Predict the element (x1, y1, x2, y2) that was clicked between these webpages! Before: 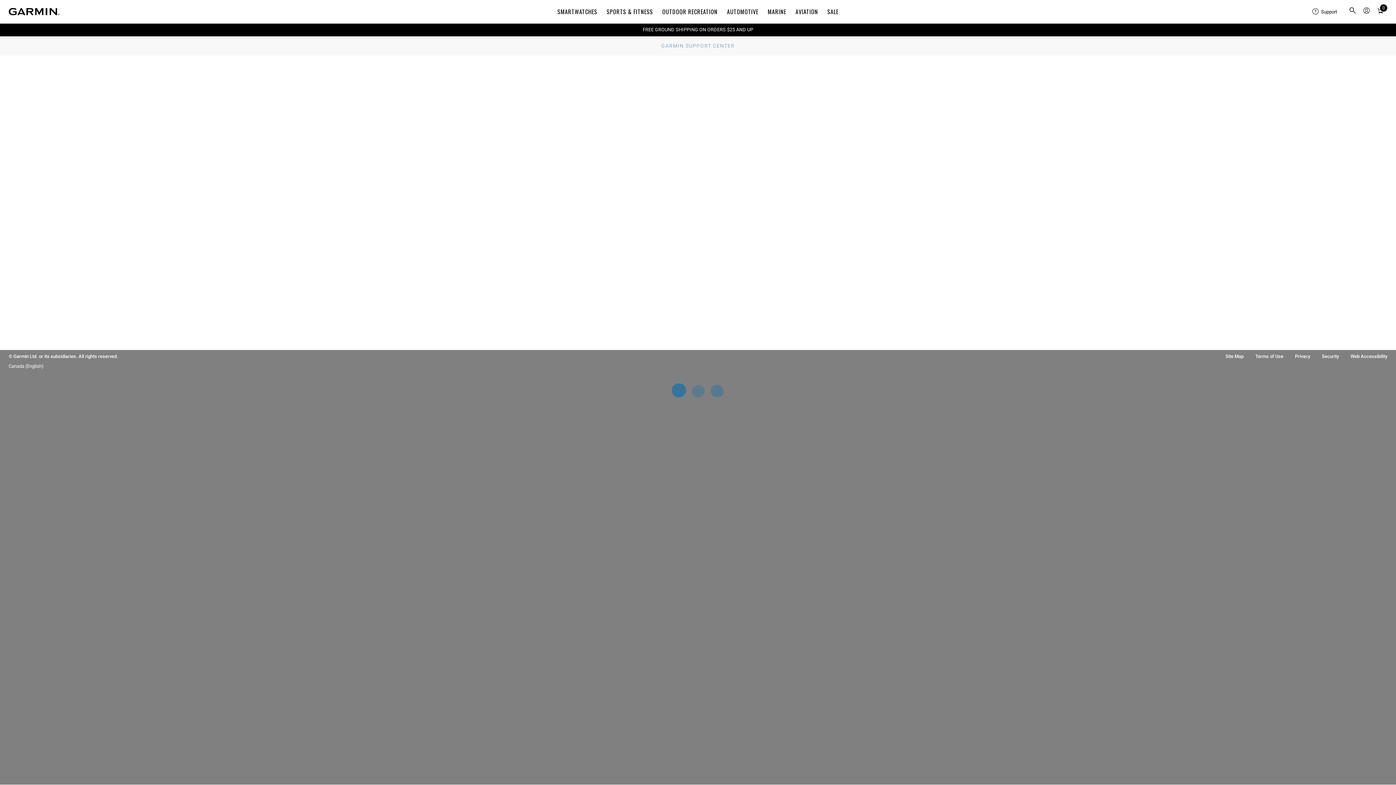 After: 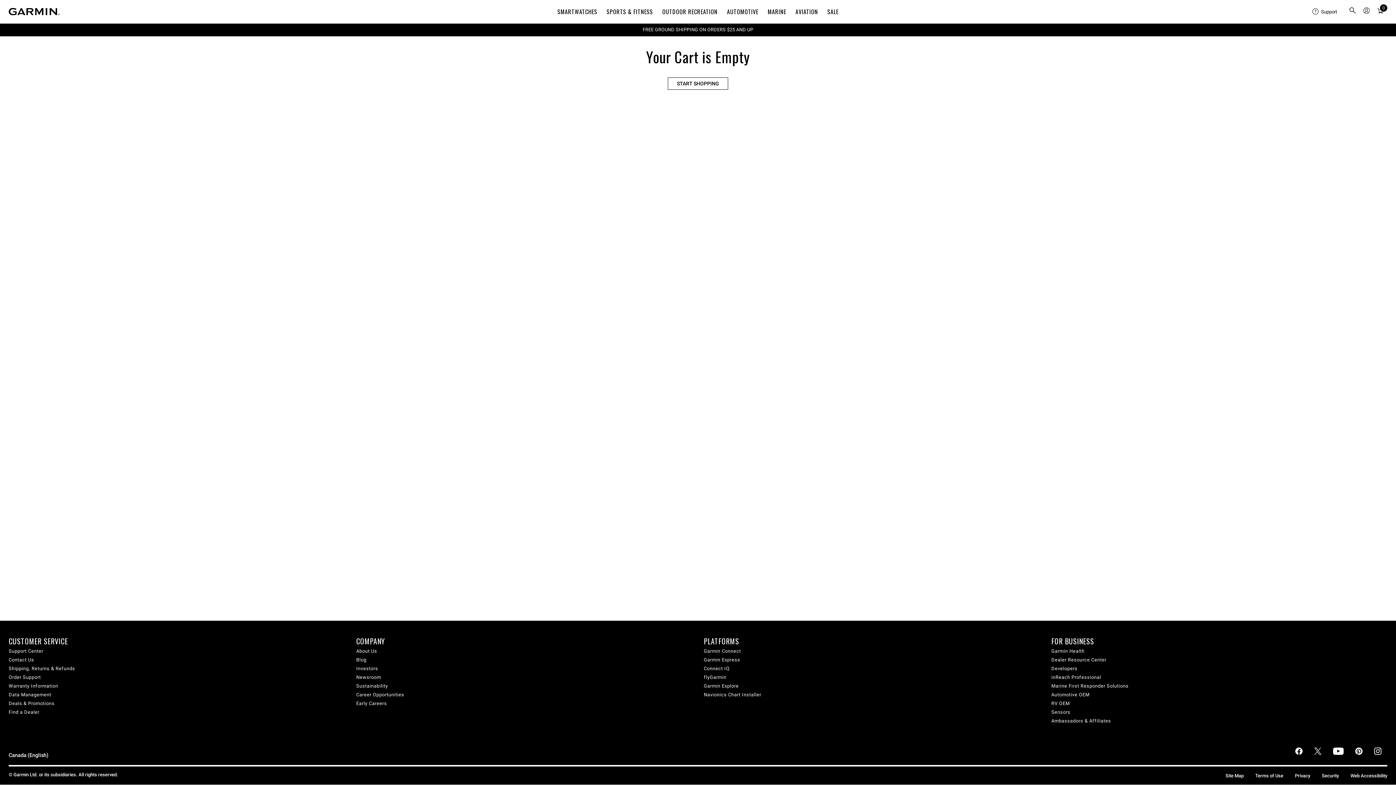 Action: bbox: (1375, 4, 1386, 18) label: Cart